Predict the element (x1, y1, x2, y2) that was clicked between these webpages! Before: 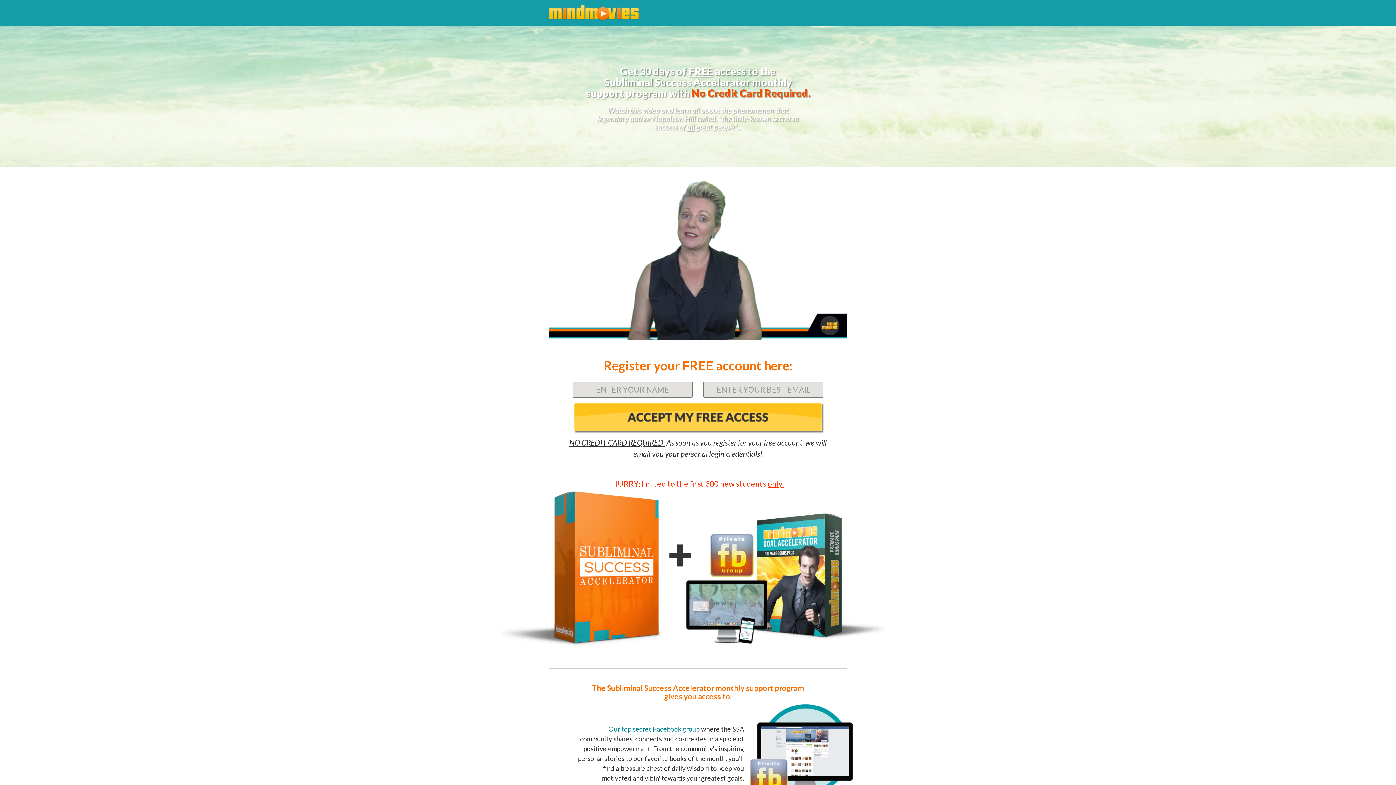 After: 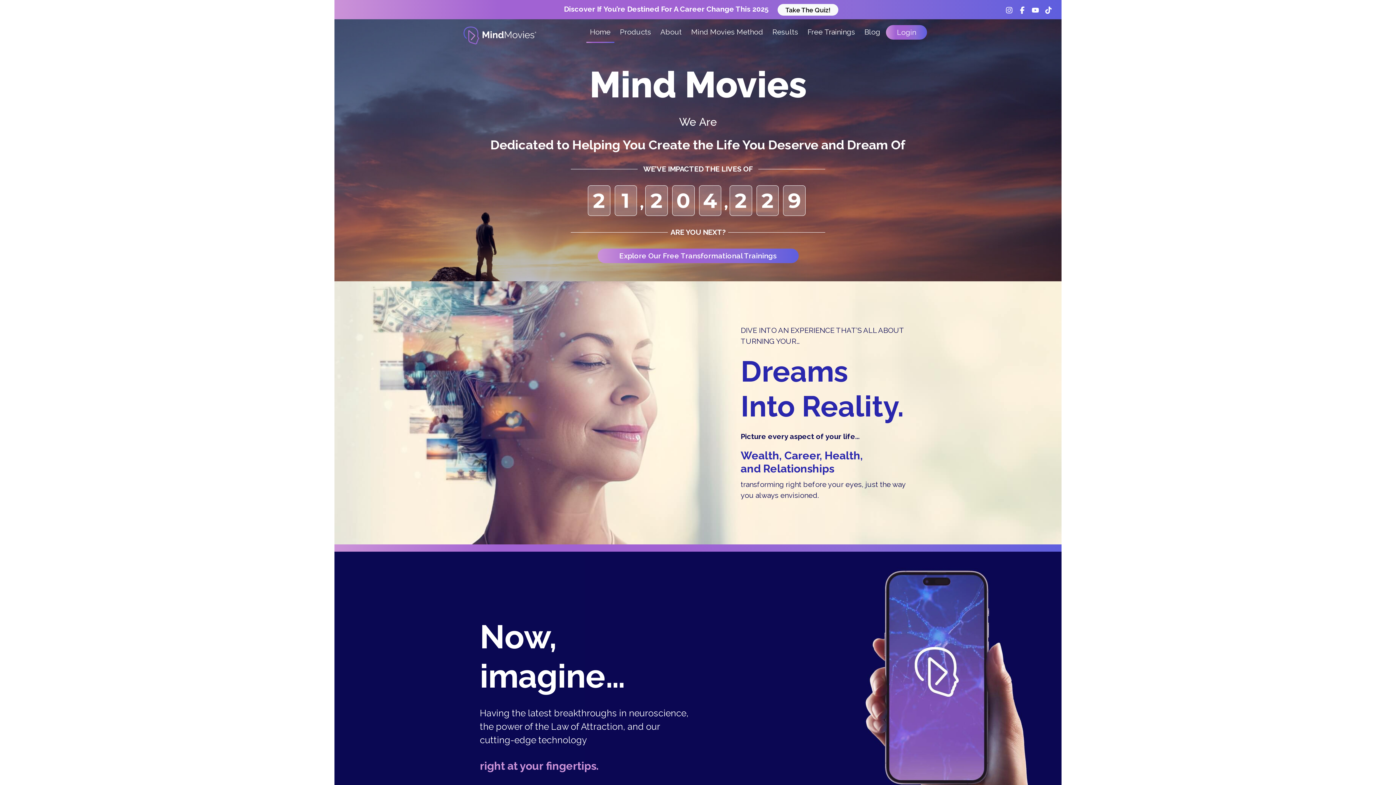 Action: bbox: (549, 5, 847, 20)